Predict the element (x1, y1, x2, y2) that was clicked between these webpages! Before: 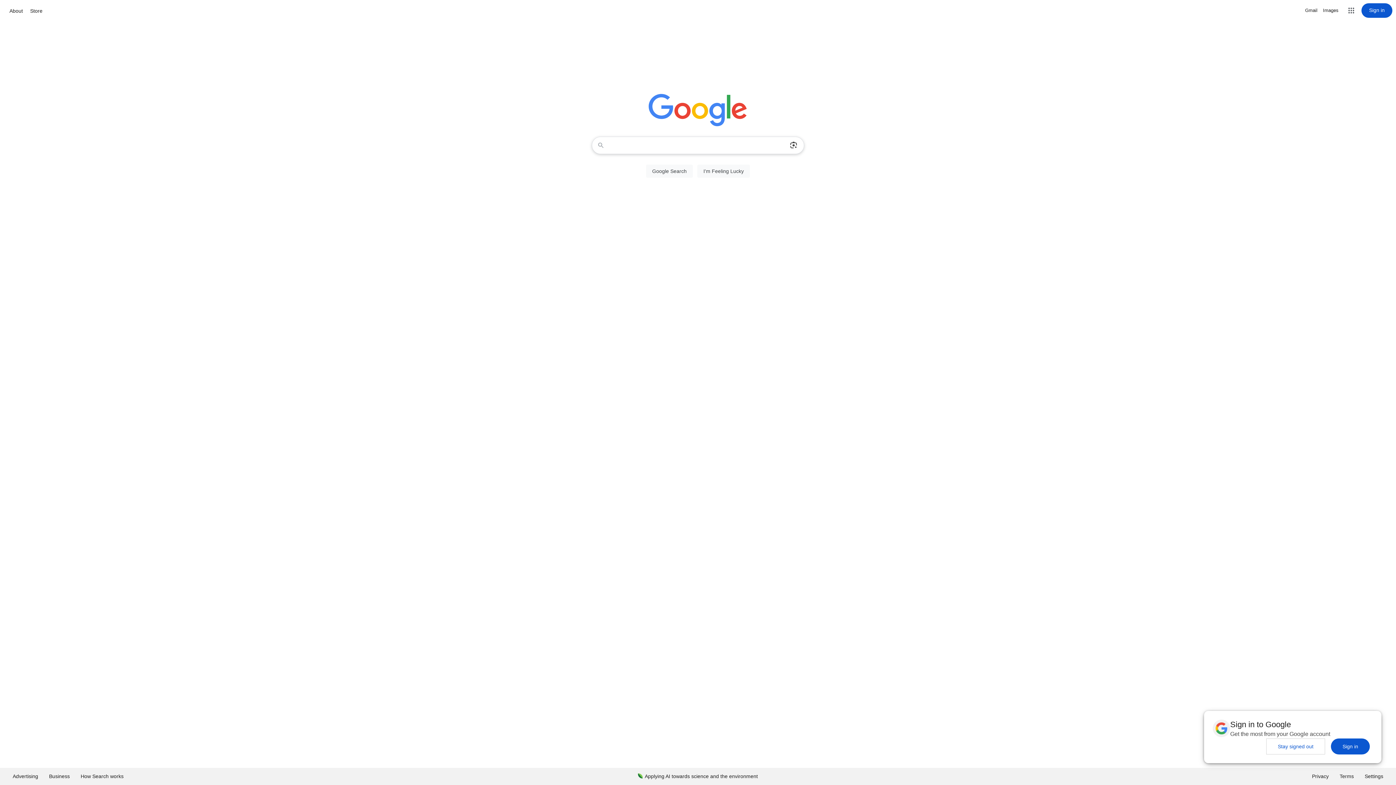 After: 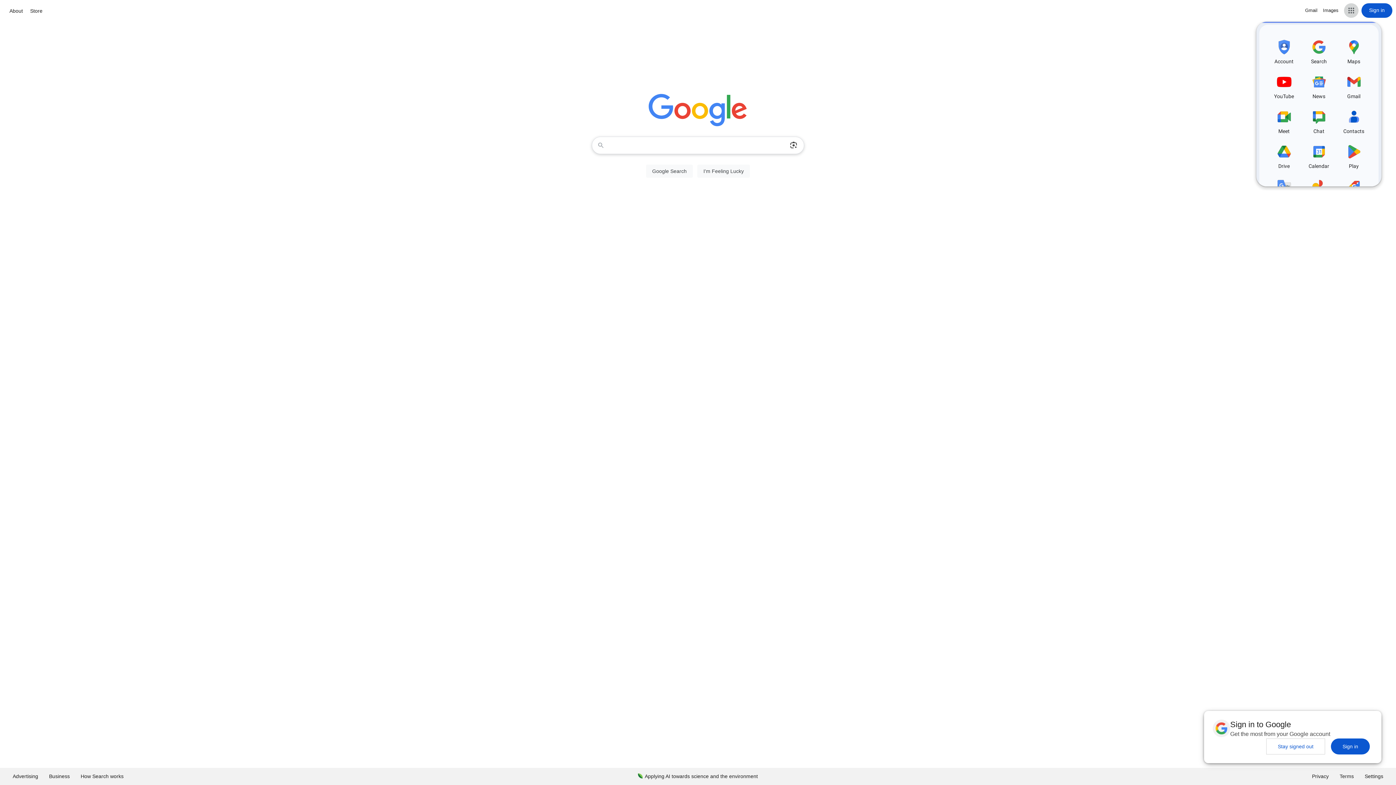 Action: bbox: (1344, 3, 1358, 17) label: Google apps